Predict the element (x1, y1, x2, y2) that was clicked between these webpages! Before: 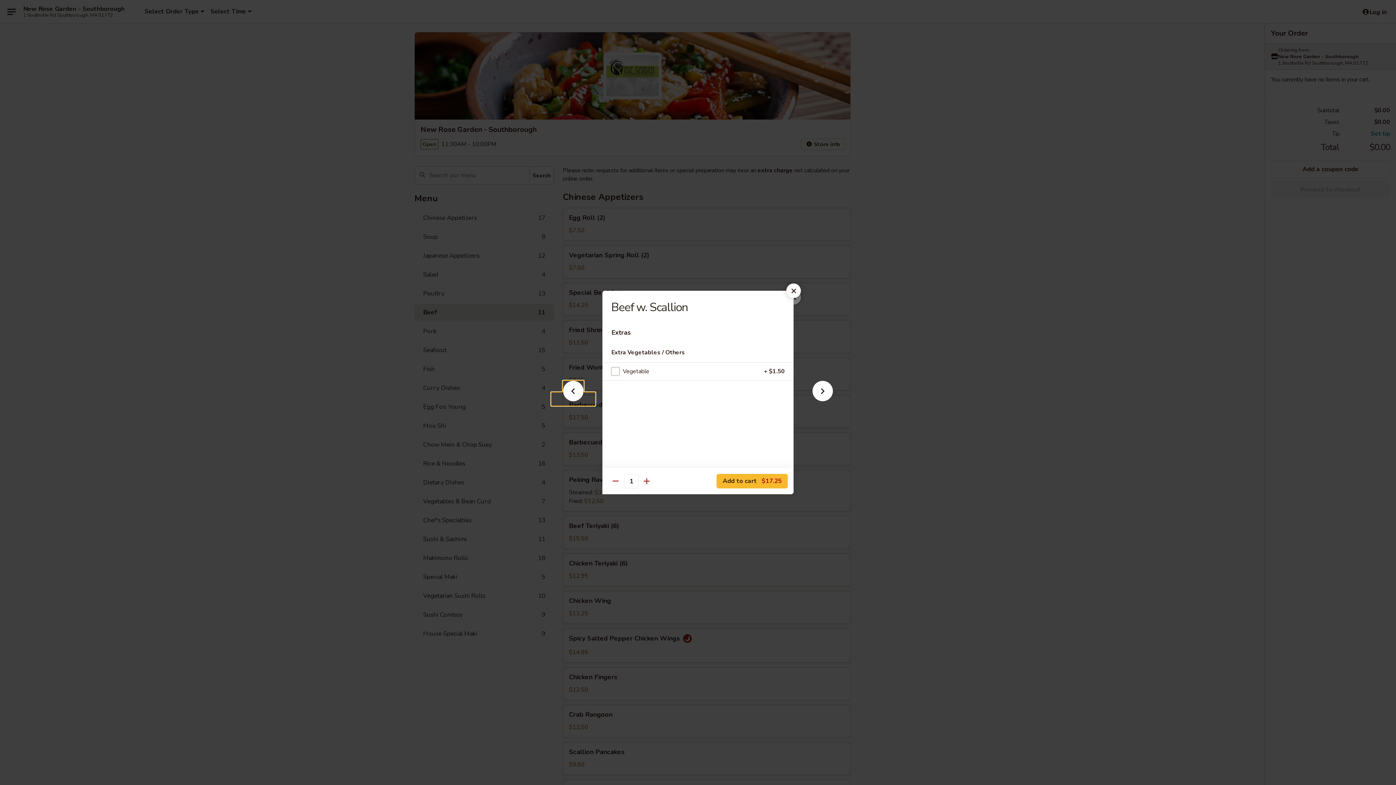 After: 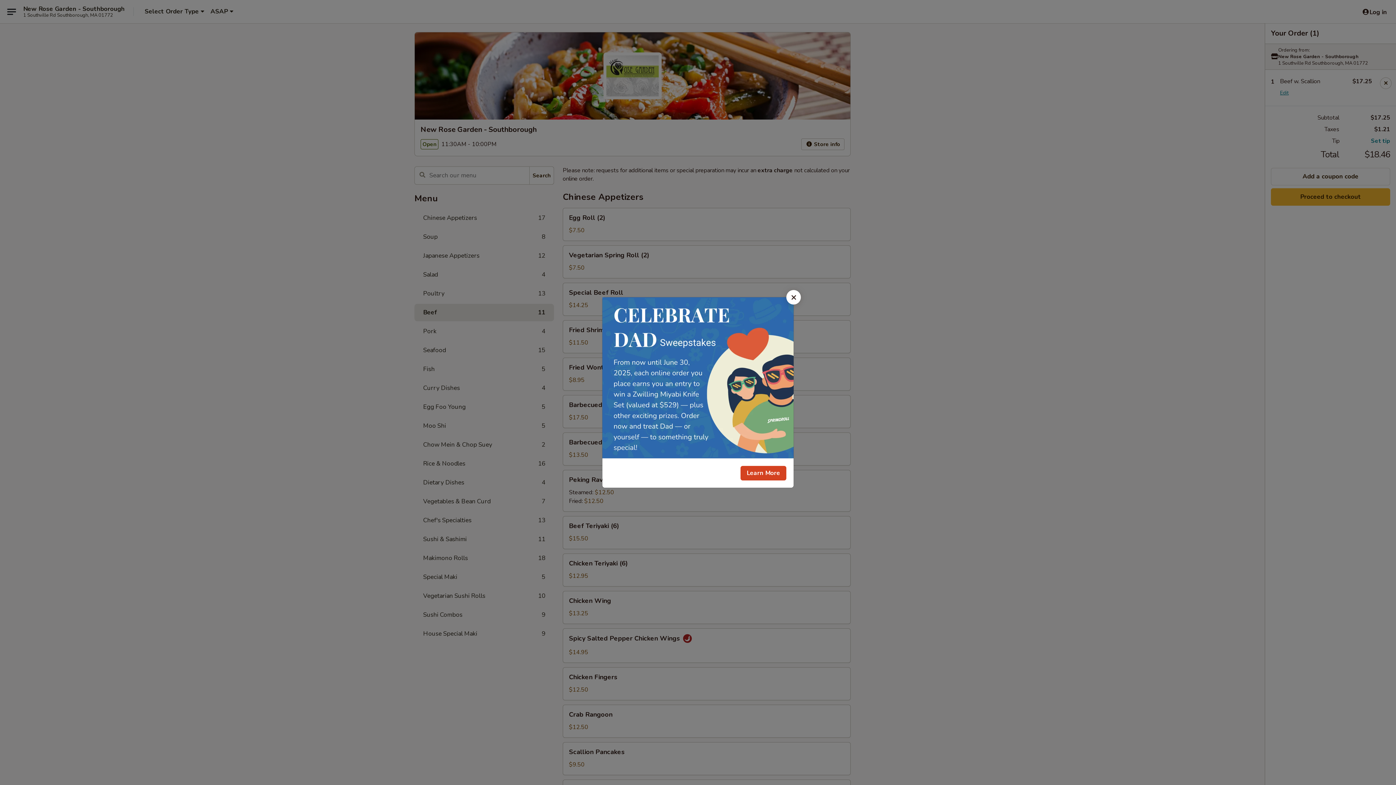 Action: bbox: (716, 474, 788, 488) label: Add to cart $17.25